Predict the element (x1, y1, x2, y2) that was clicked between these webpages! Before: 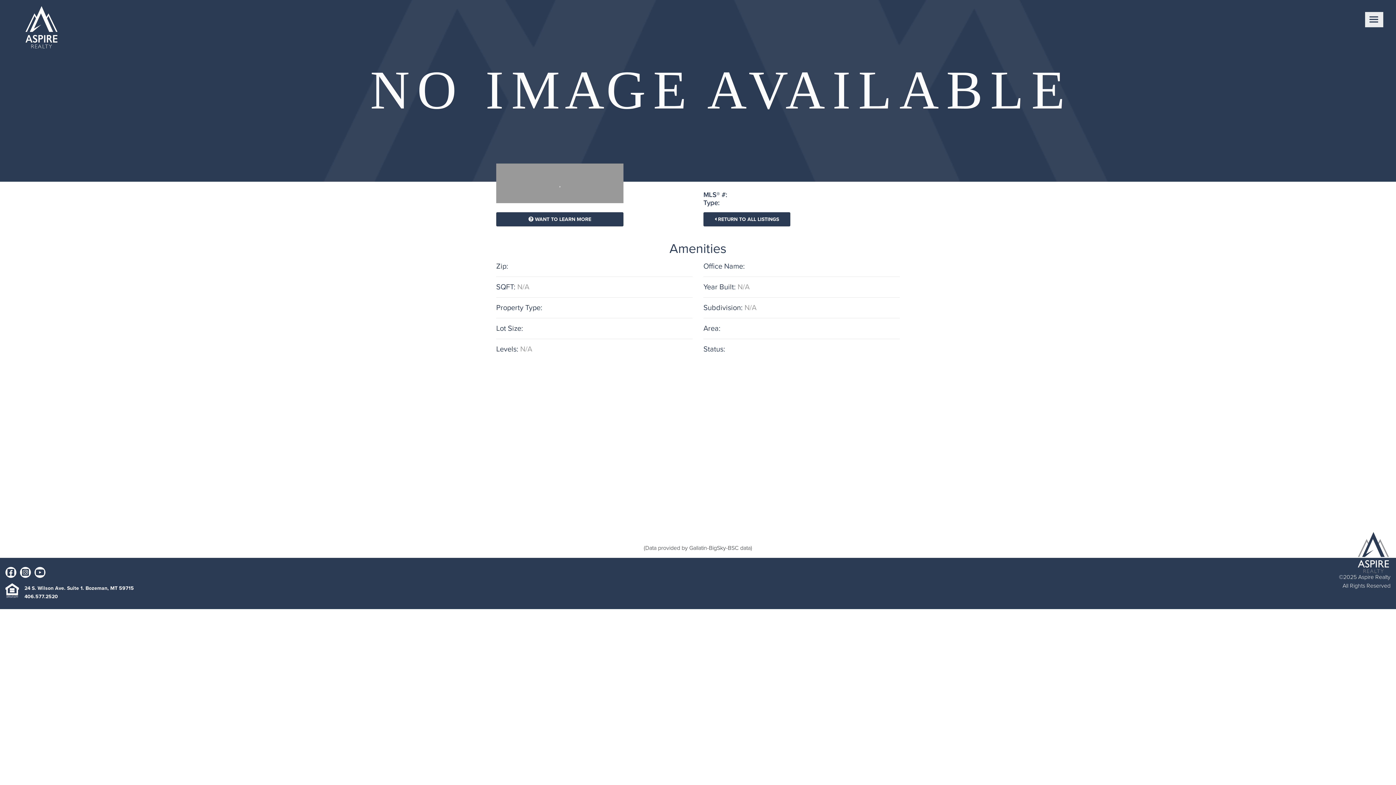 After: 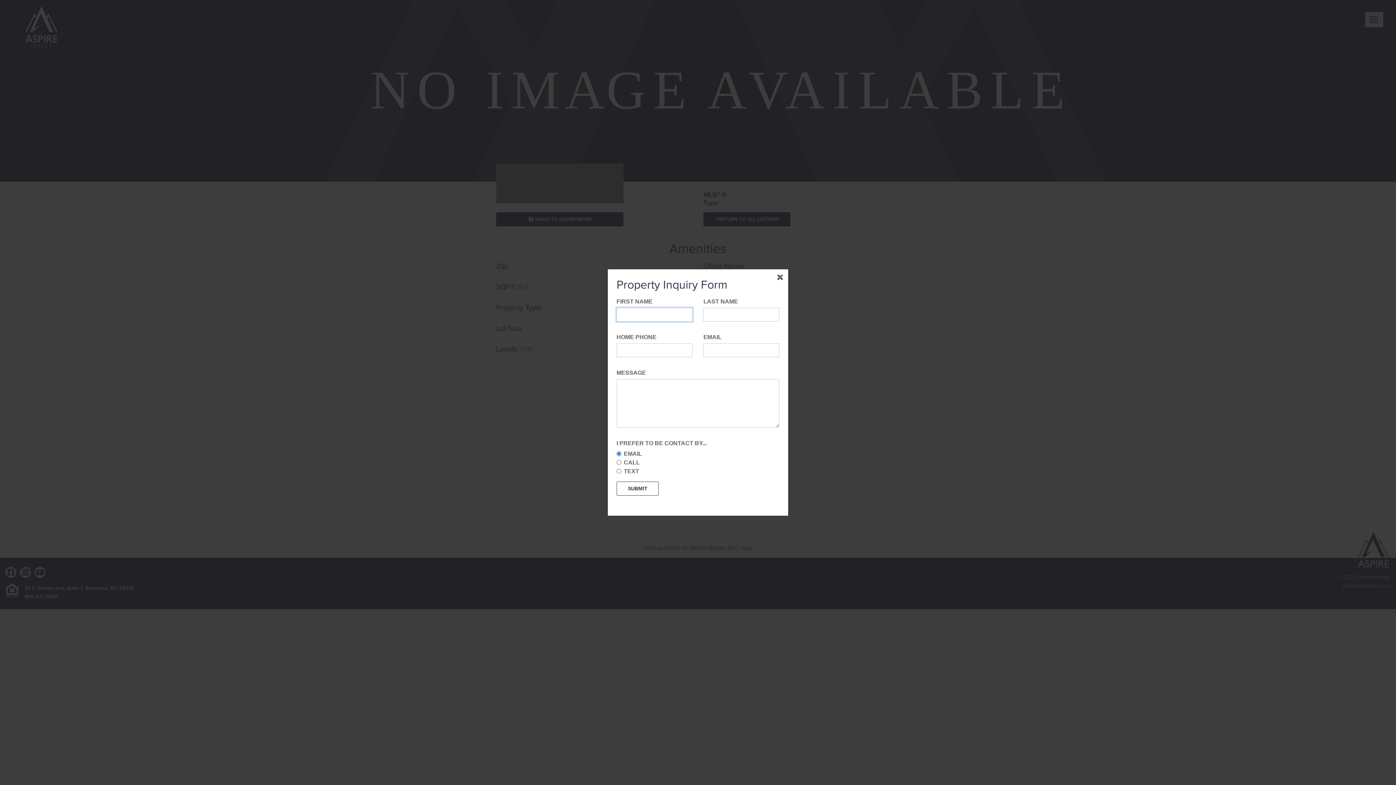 Action: bbox: (496, 212, 623, 226) label:  WANT TO LEARN MORE